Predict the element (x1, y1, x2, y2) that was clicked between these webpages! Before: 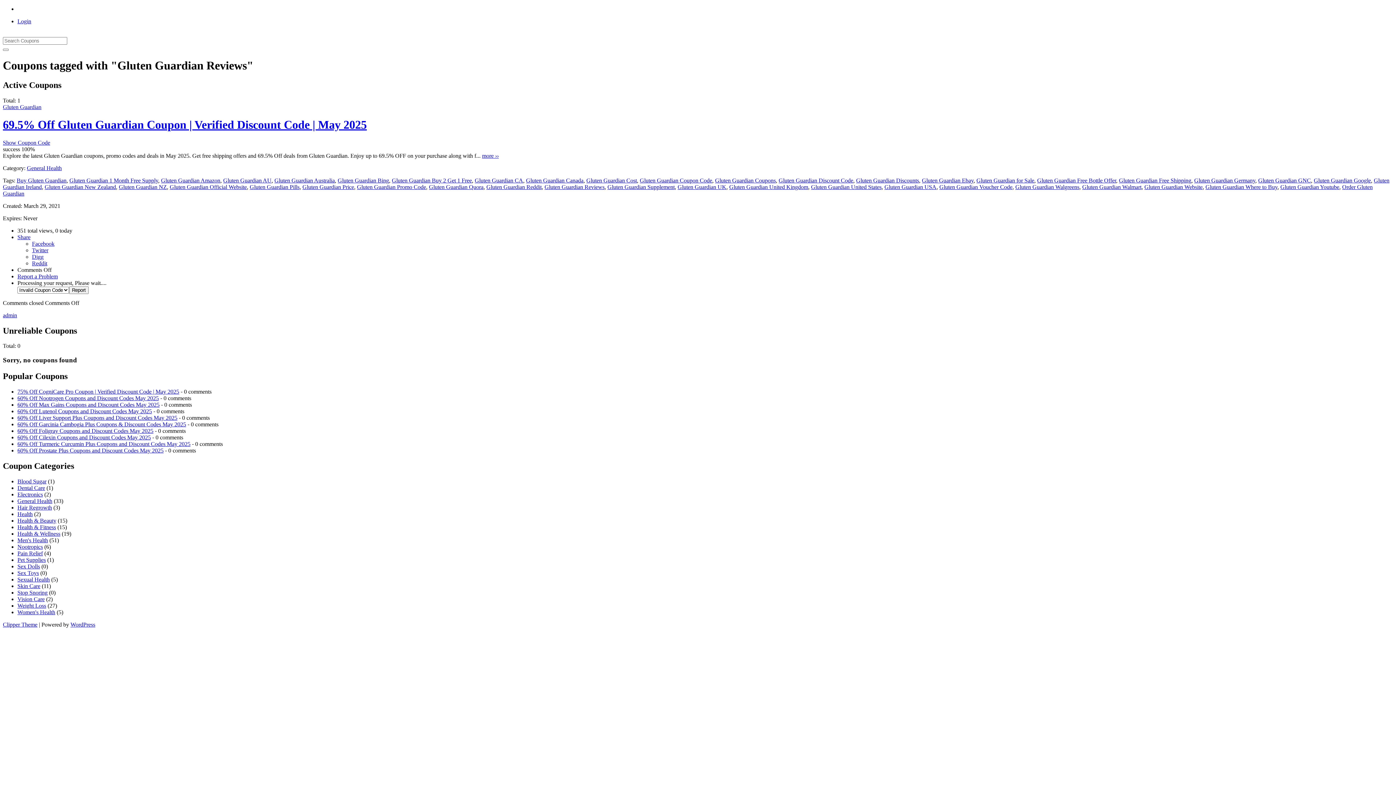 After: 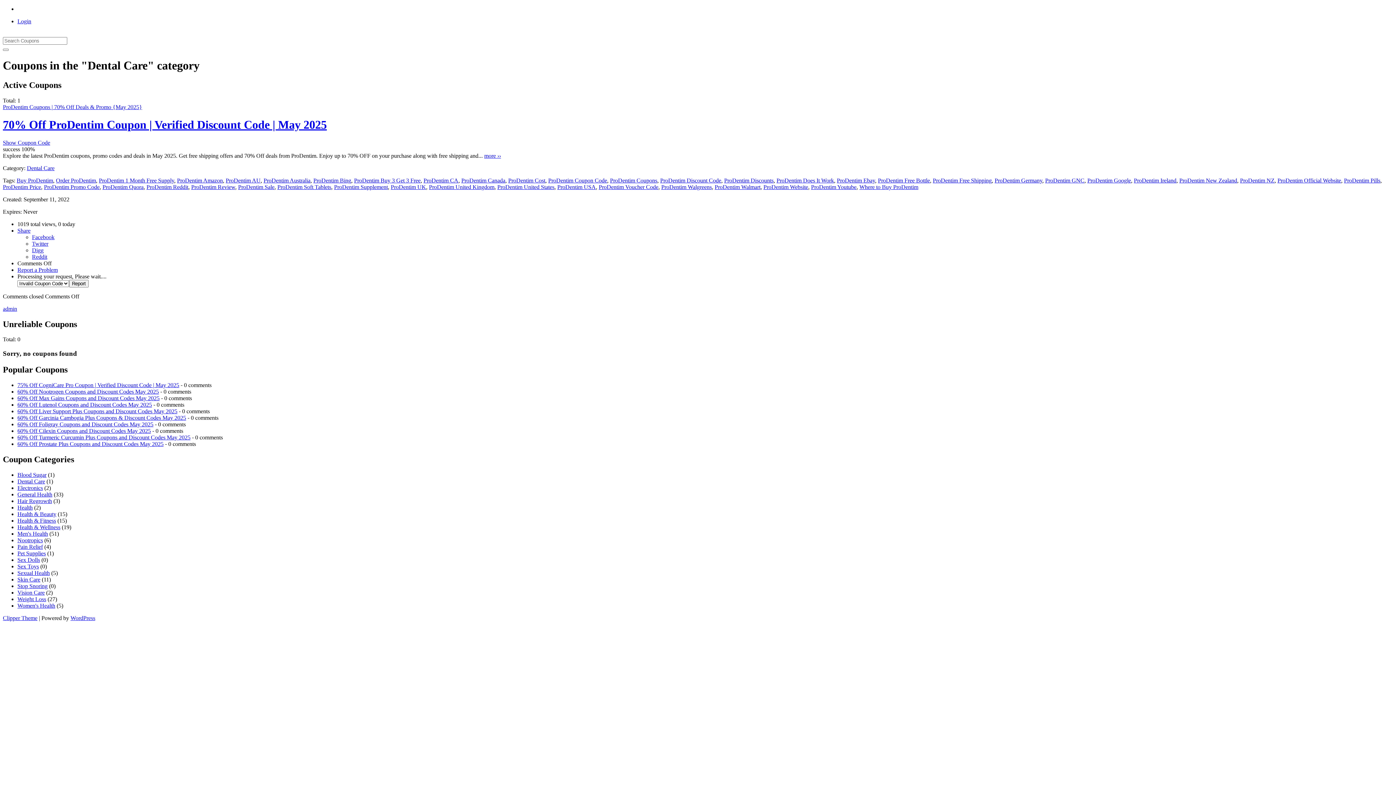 Action: bbox: (17, 485, 45, 491) label: Dental Care